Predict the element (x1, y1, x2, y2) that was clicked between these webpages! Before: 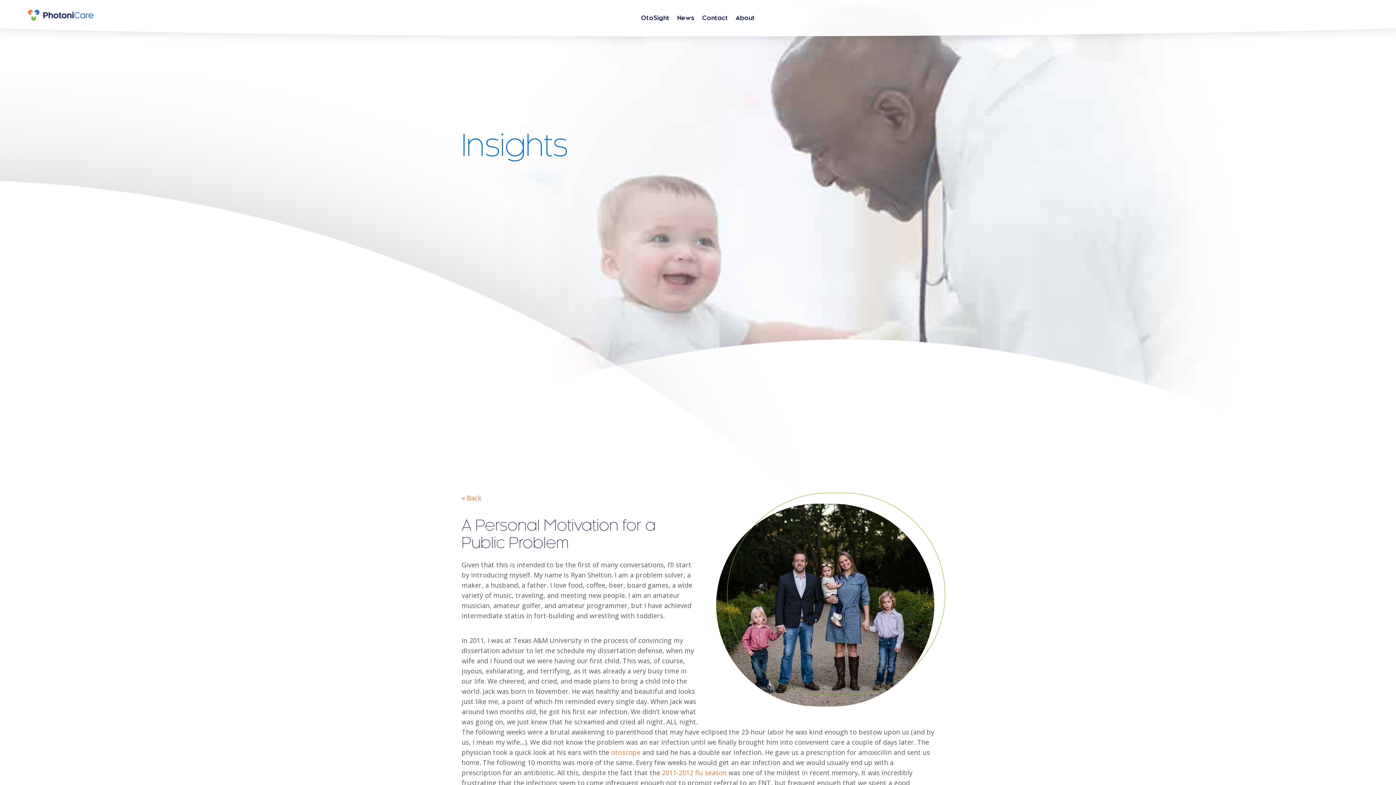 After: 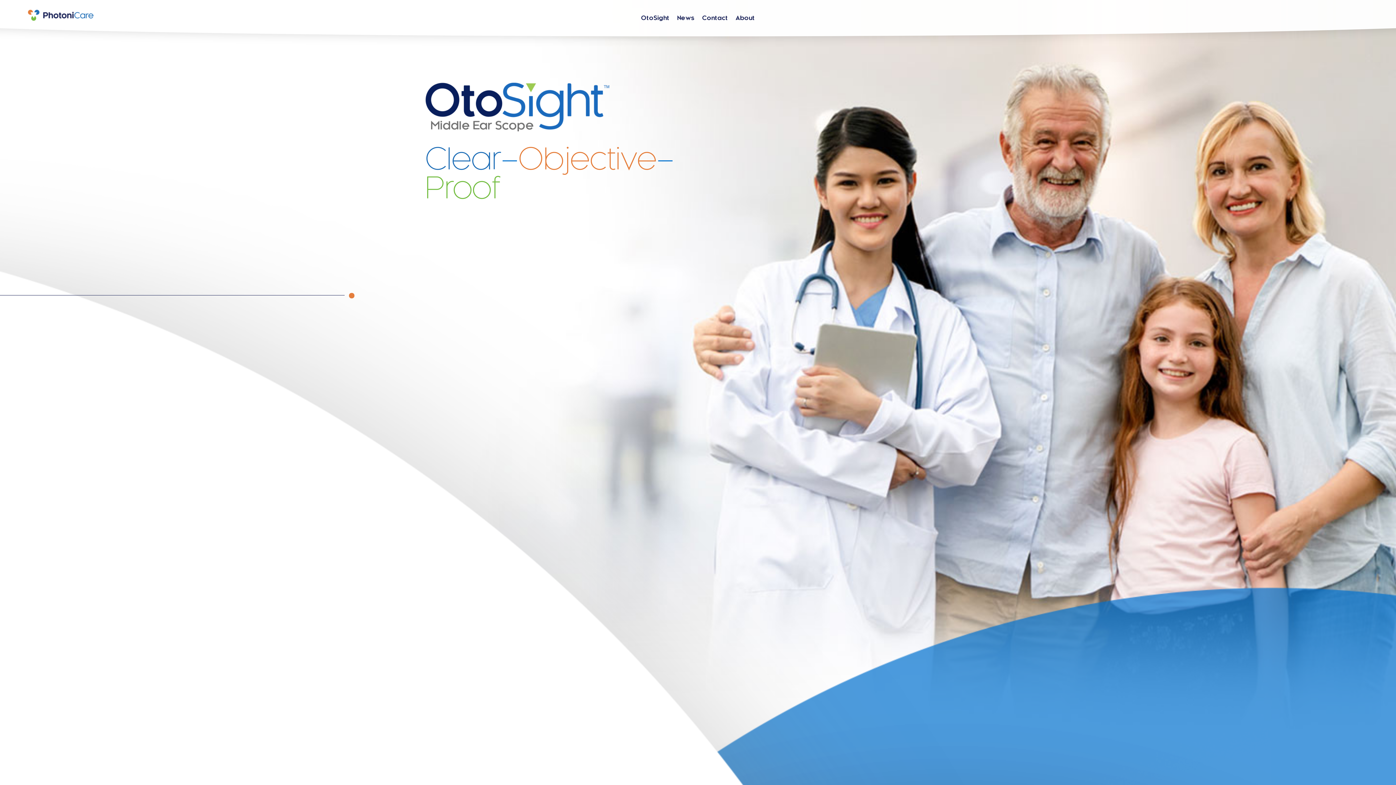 Action: bbox: (27, 8, 93, 21)